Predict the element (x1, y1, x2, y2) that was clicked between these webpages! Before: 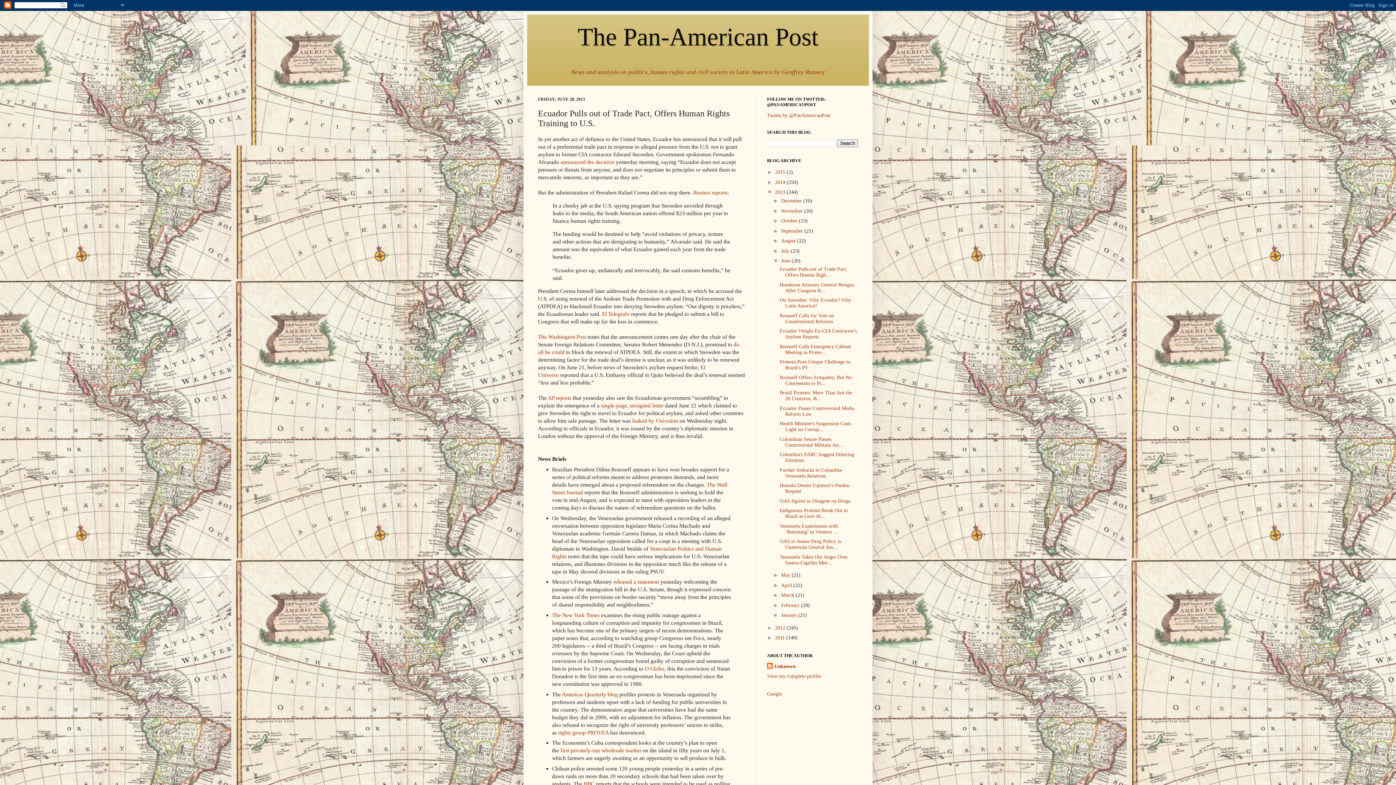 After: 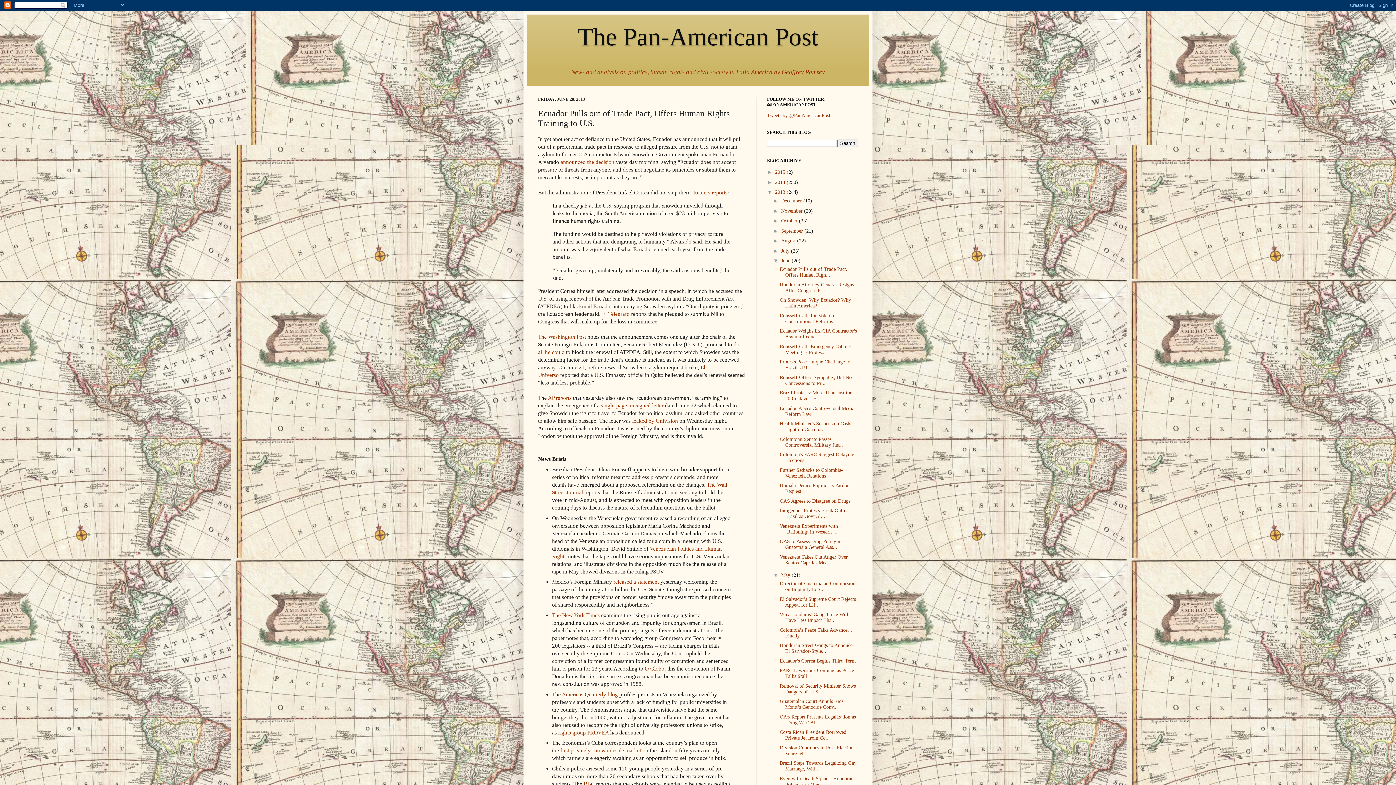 Action: bbox: (773, 572, 781, 578) label: ►  